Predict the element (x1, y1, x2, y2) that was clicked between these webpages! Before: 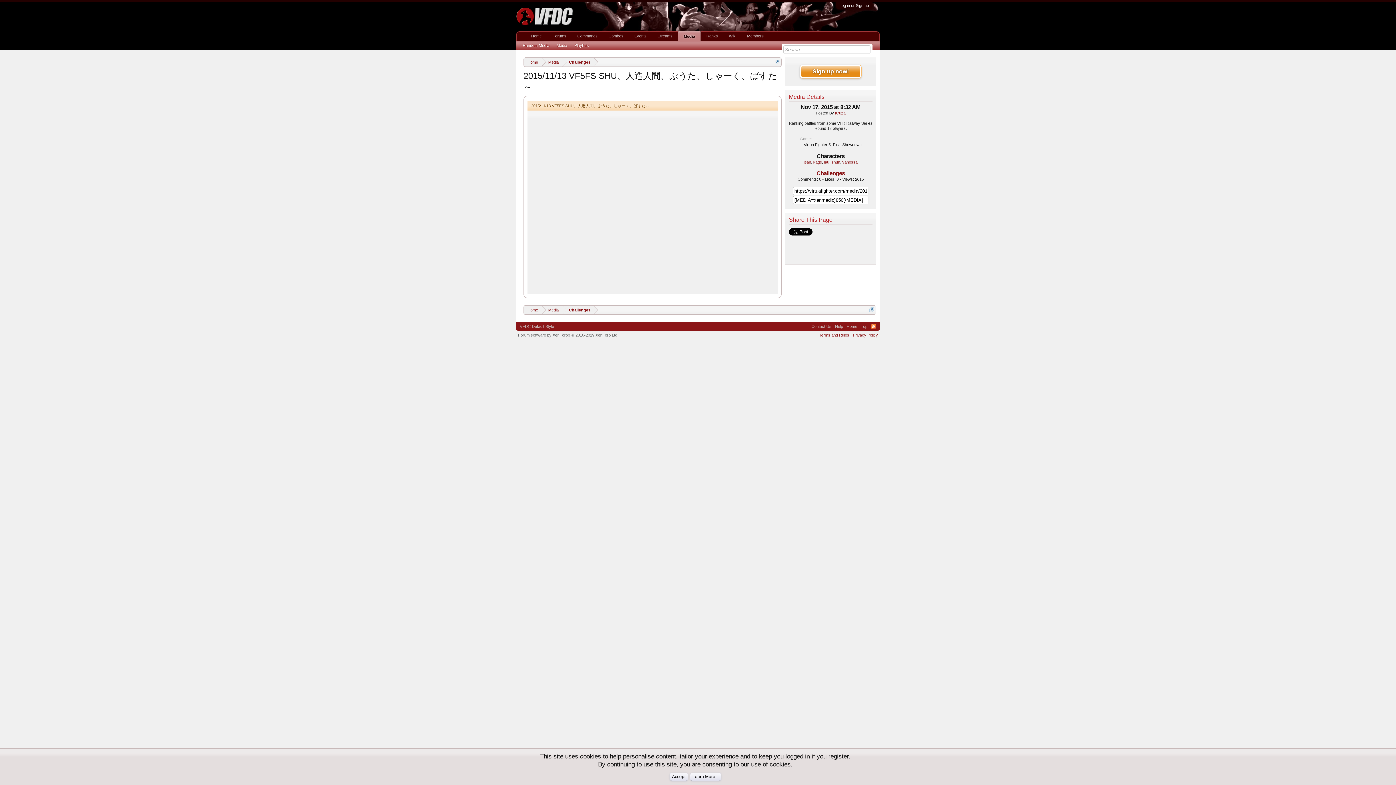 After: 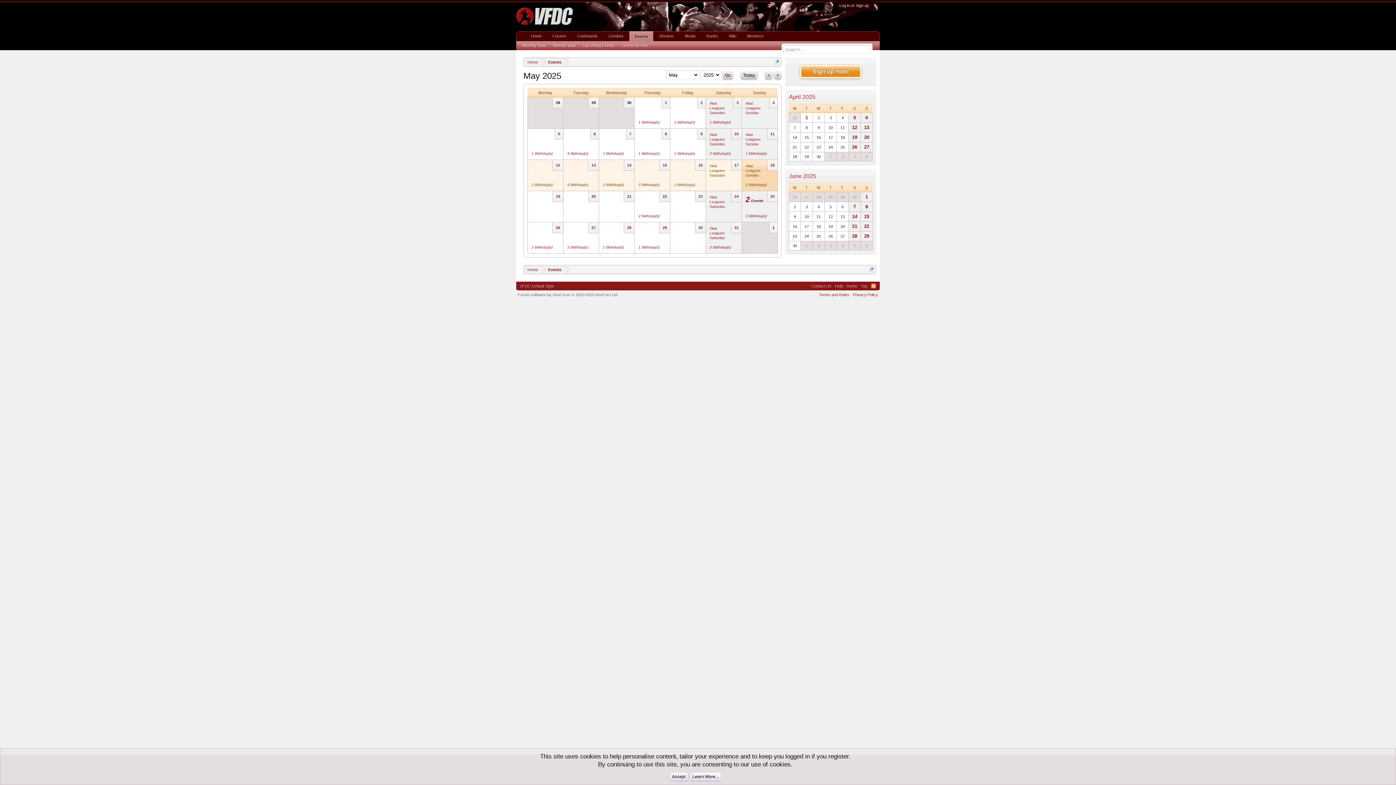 Action: label: Events bbox: (629, 31, 652, 40)